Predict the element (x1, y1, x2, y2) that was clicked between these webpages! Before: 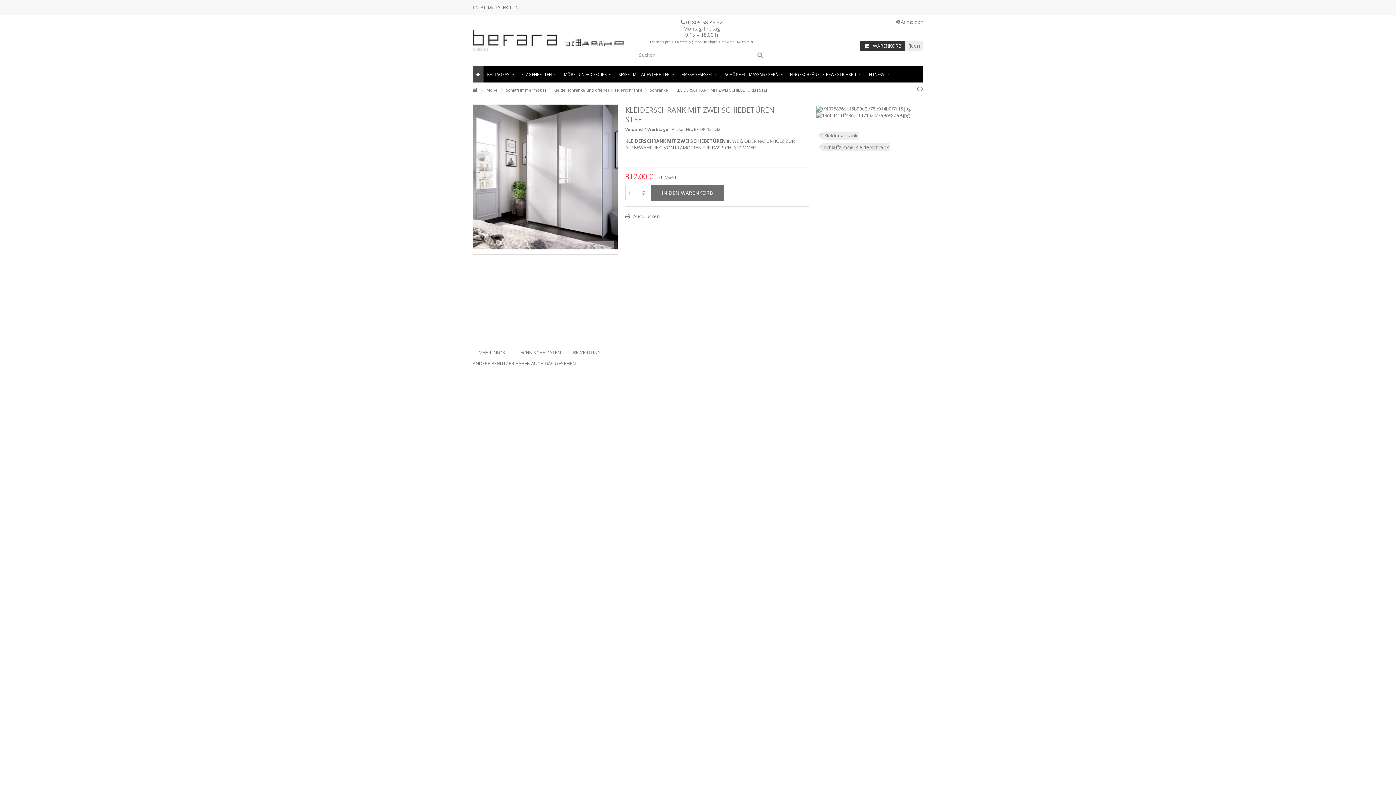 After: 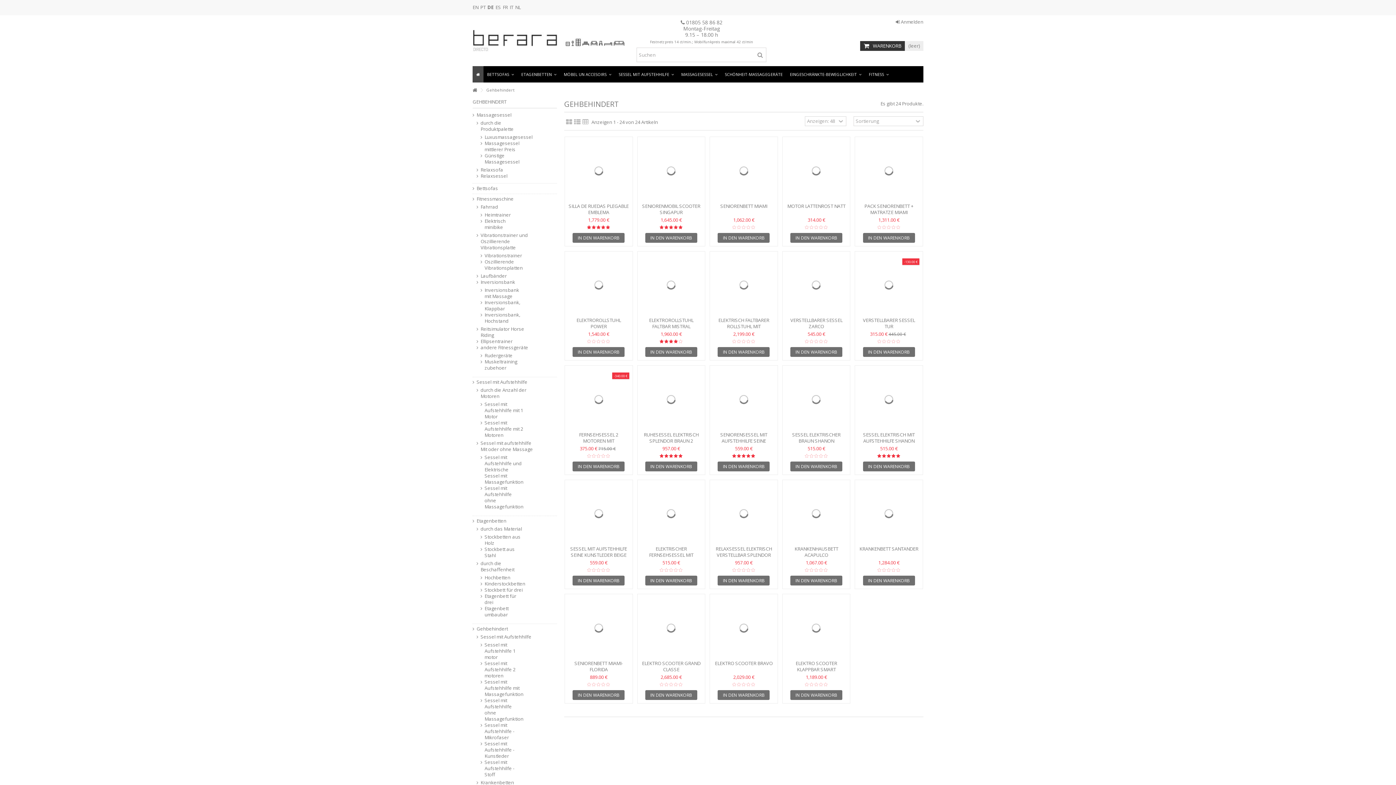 Action: bbox: (786, 66, 865, 82) label: EINGESCHRÄNKTE-BEWEGLICHKEIT 